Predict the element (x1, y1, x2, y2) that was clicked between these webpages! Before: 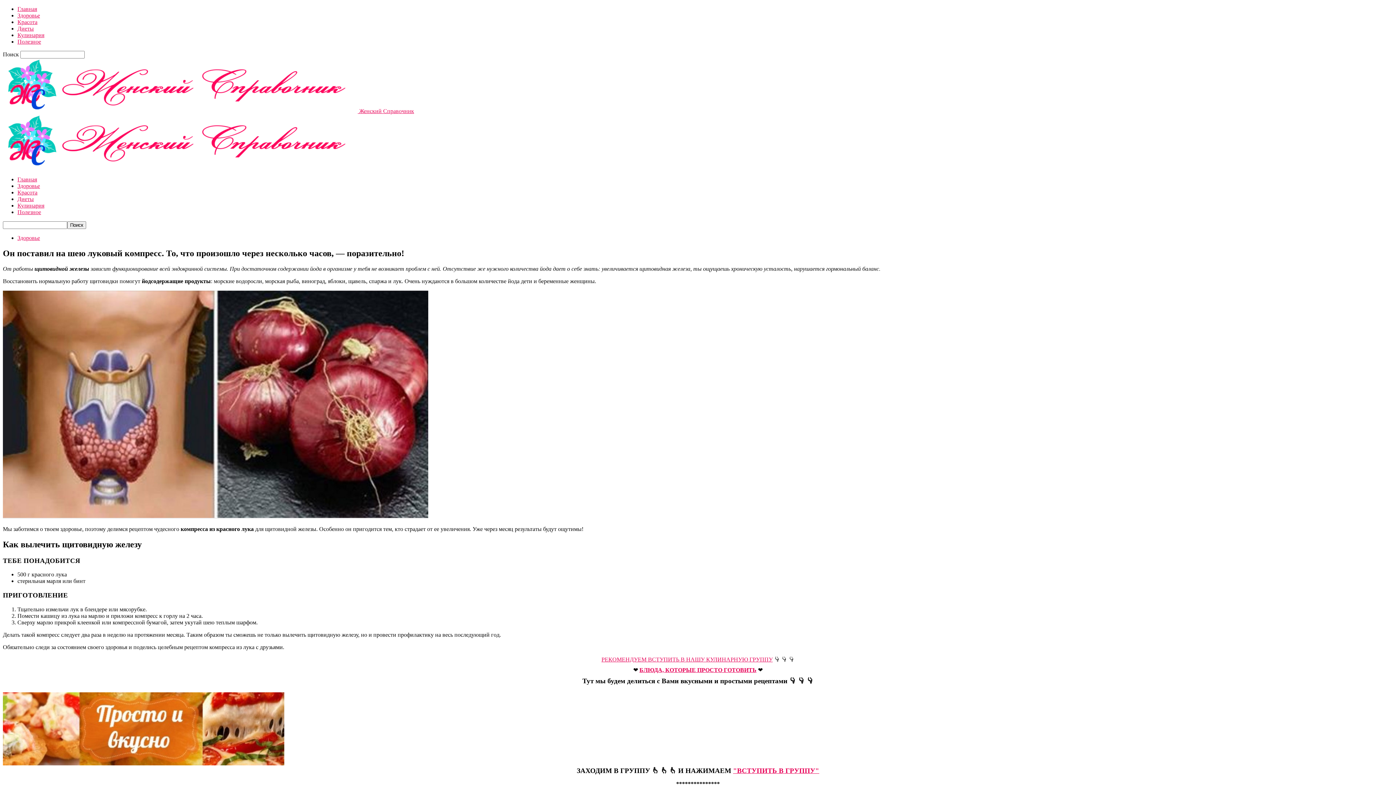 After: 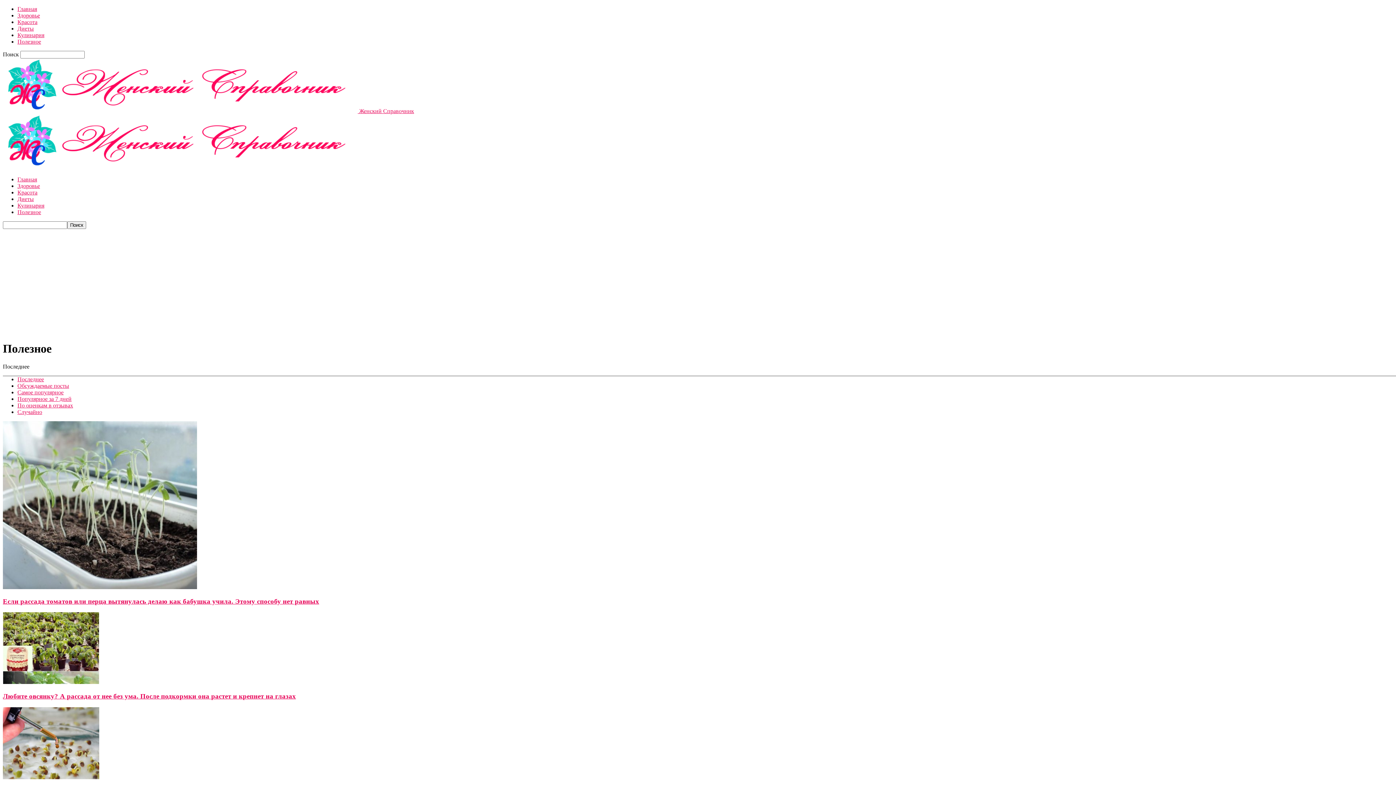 Action: bbox: (17, 38, 41, 44) label: Полезное